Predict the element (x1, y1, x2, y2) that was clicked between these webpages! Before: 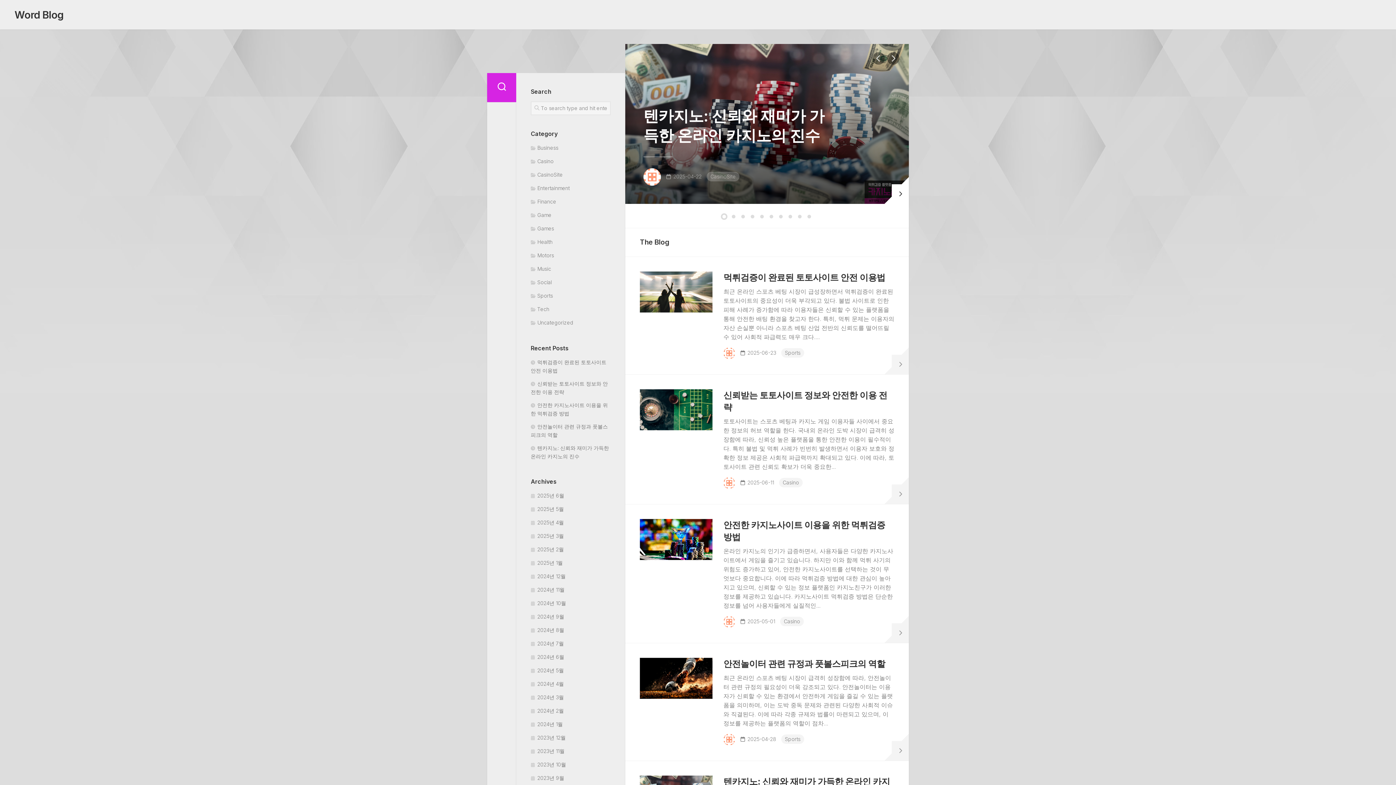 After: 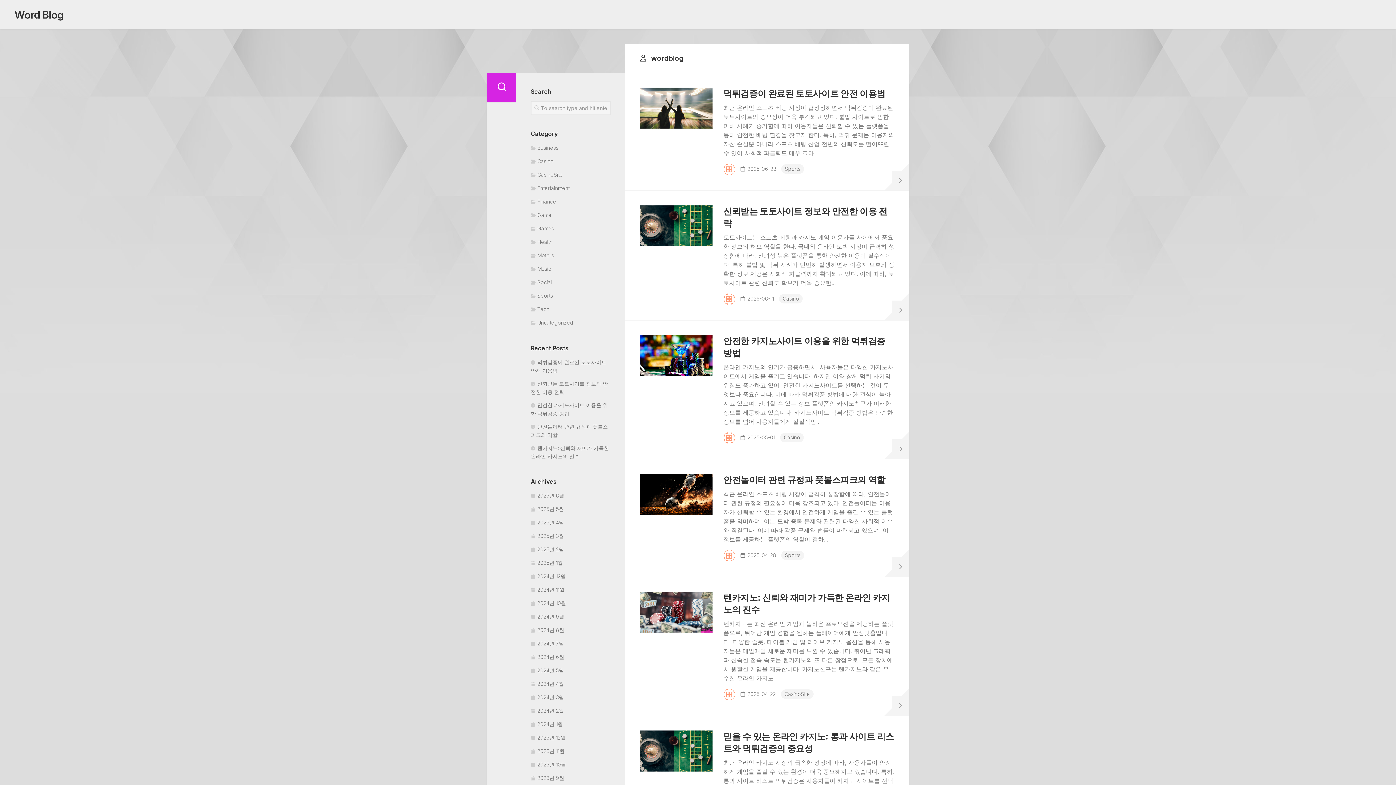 Action: bbox: (723, 734, 735, 745)